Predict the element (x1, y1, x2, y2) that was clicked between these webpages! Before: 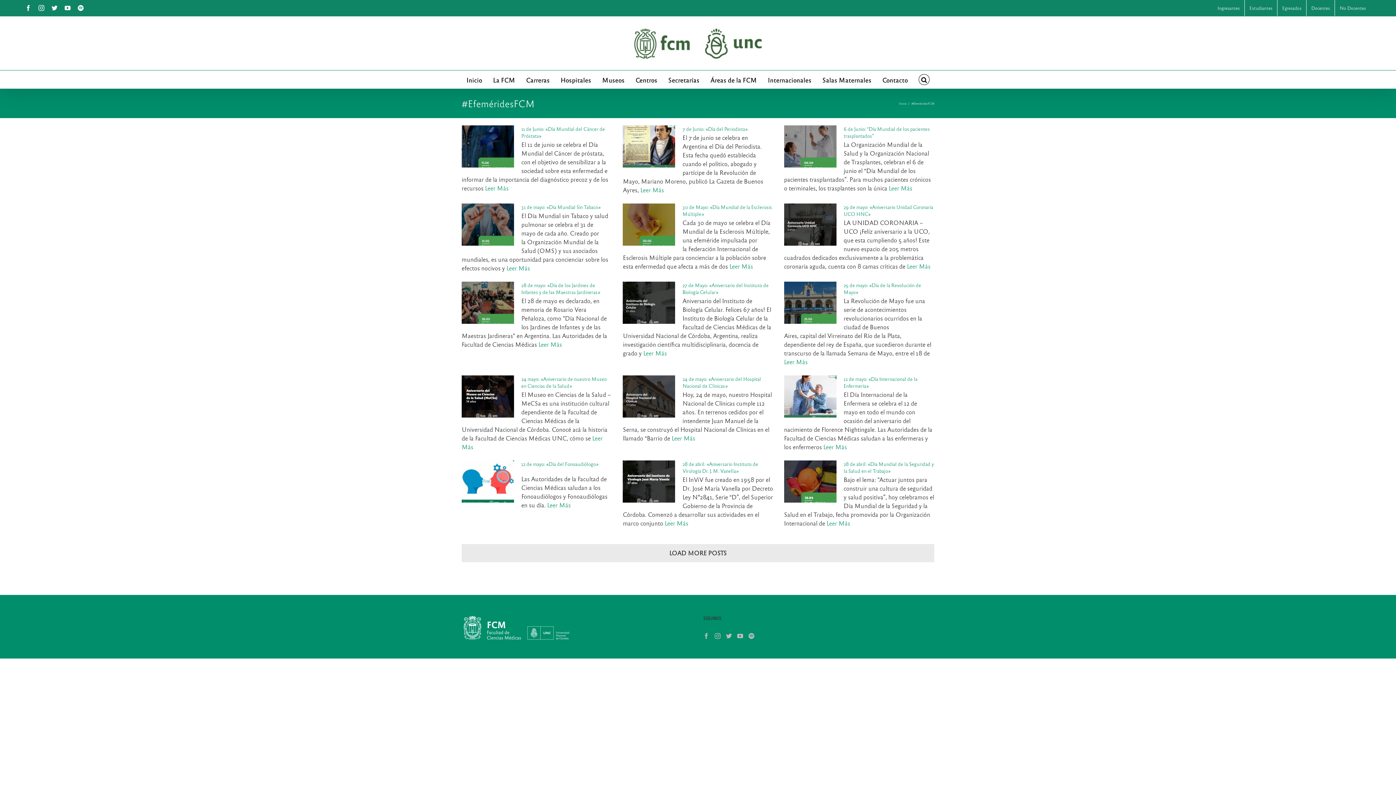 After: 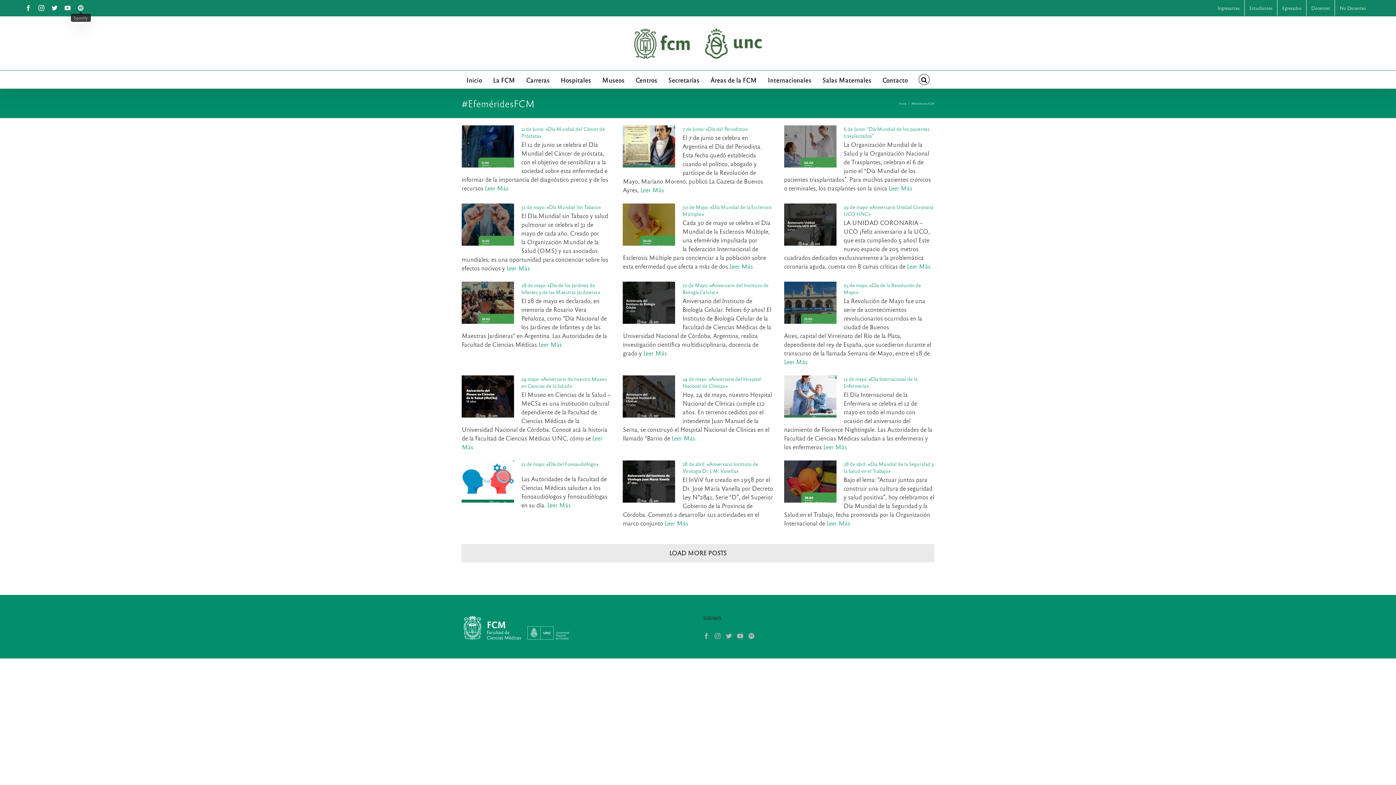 Action: label: Spotify bbox: (77, 5, 83, 10)